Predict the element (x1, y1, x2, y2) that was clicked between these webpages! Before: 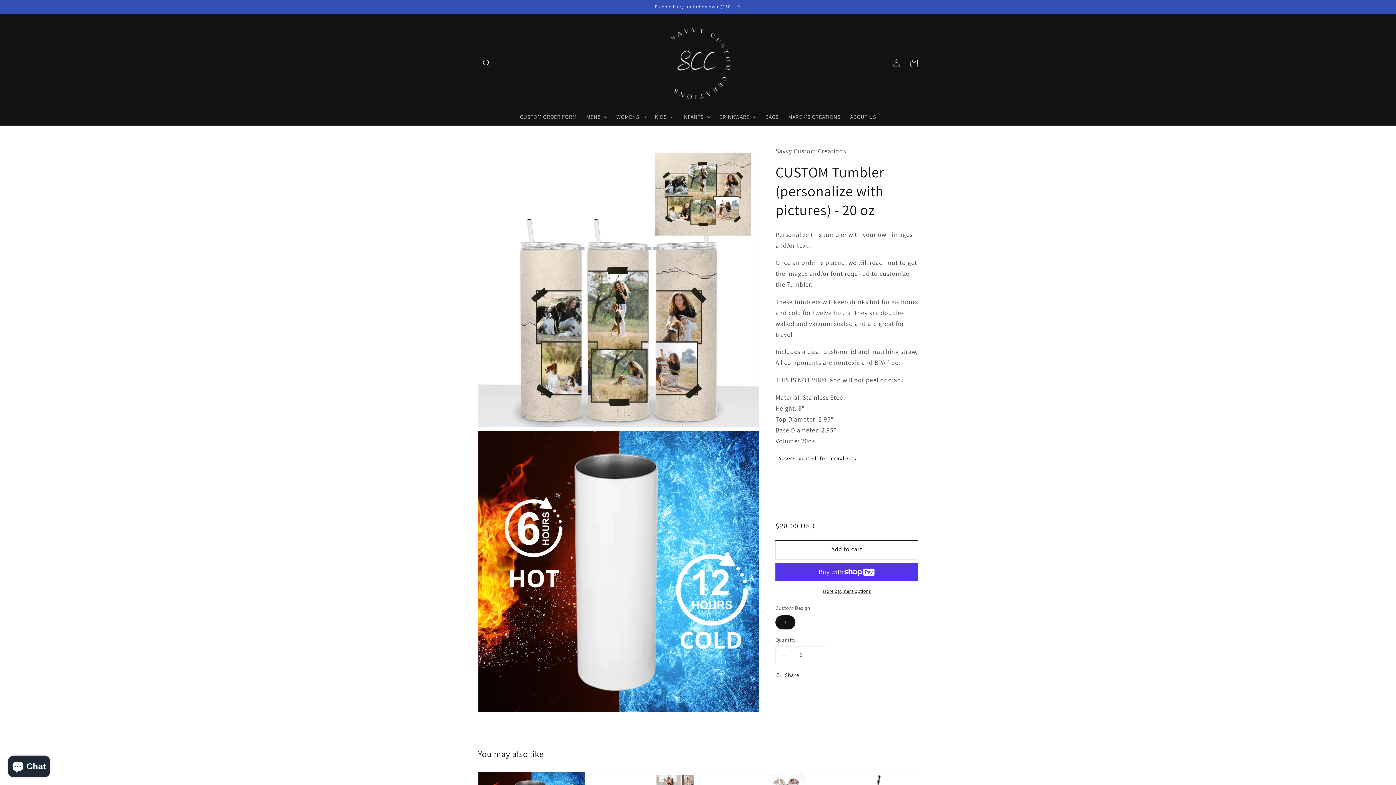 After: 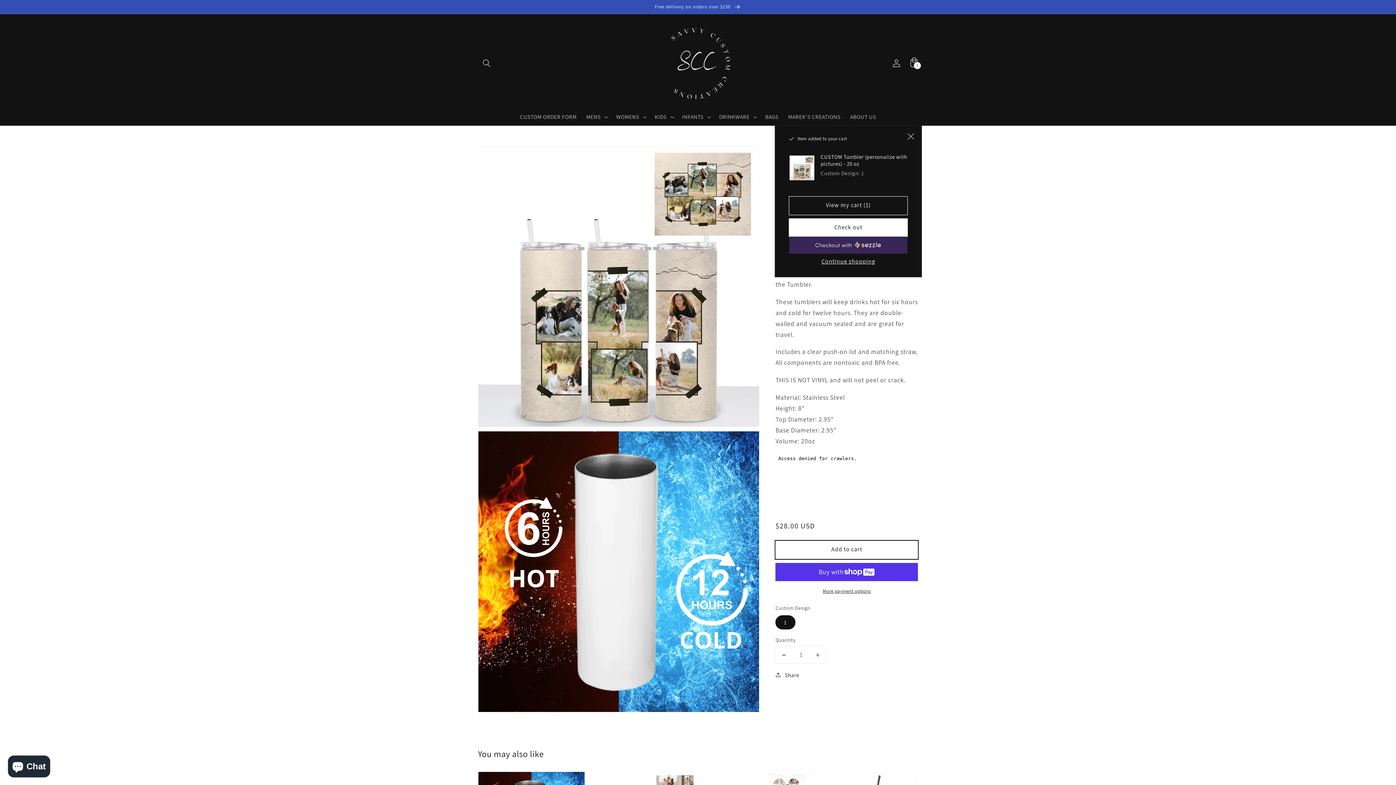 Action: label: Add to cart bbox: (775, 541, 918, 559)